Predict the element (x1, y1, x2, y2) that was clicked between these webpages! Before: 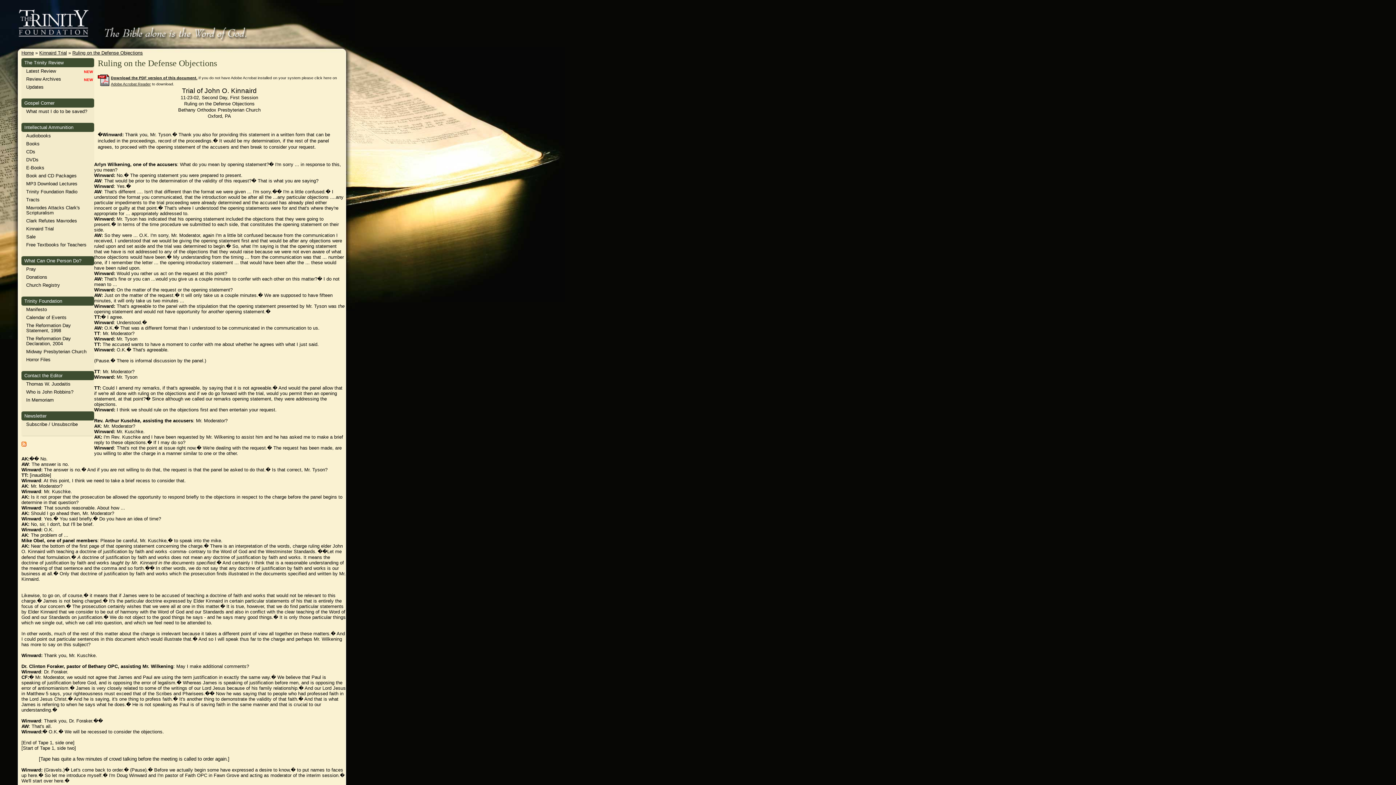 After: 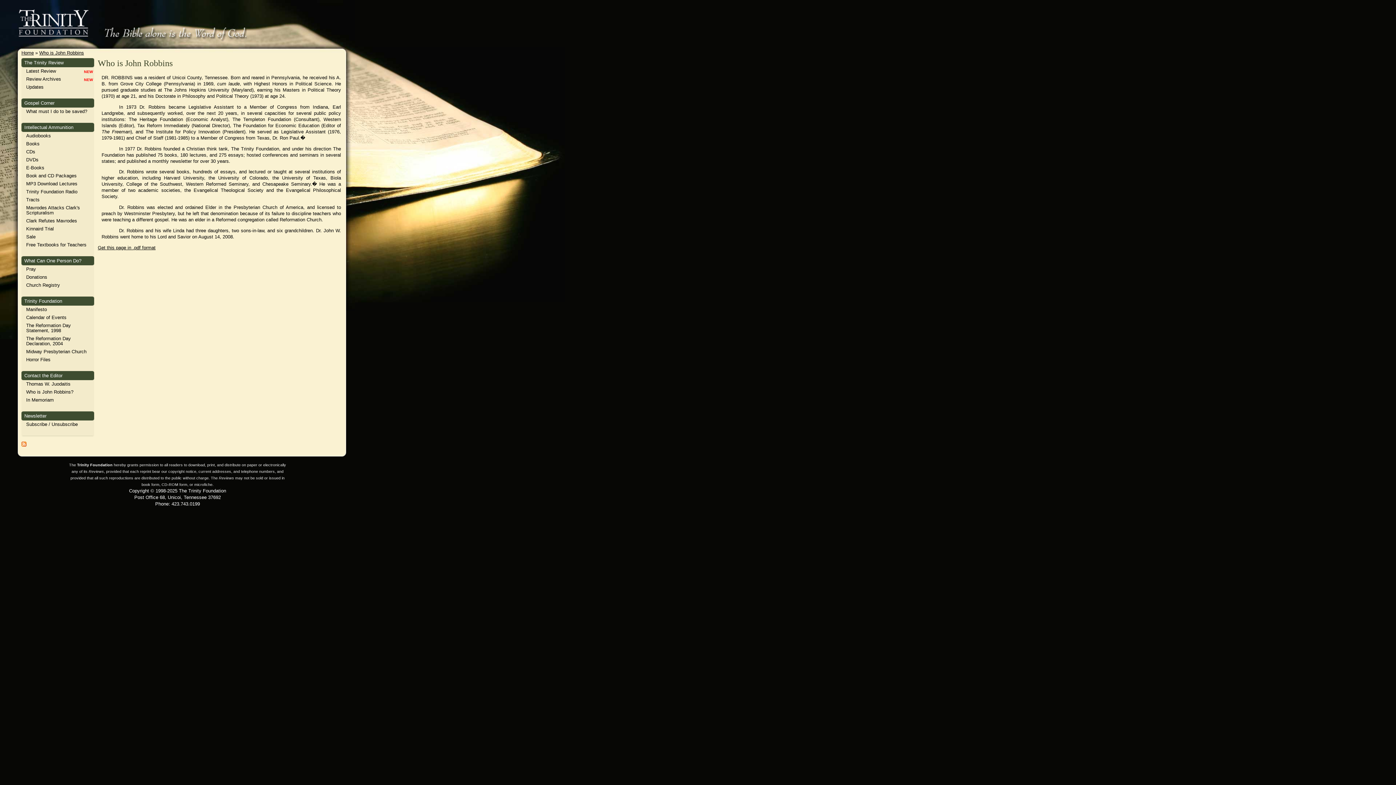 Action: label: Who is John Robbins? bbox: (26, 389, 73, 394)